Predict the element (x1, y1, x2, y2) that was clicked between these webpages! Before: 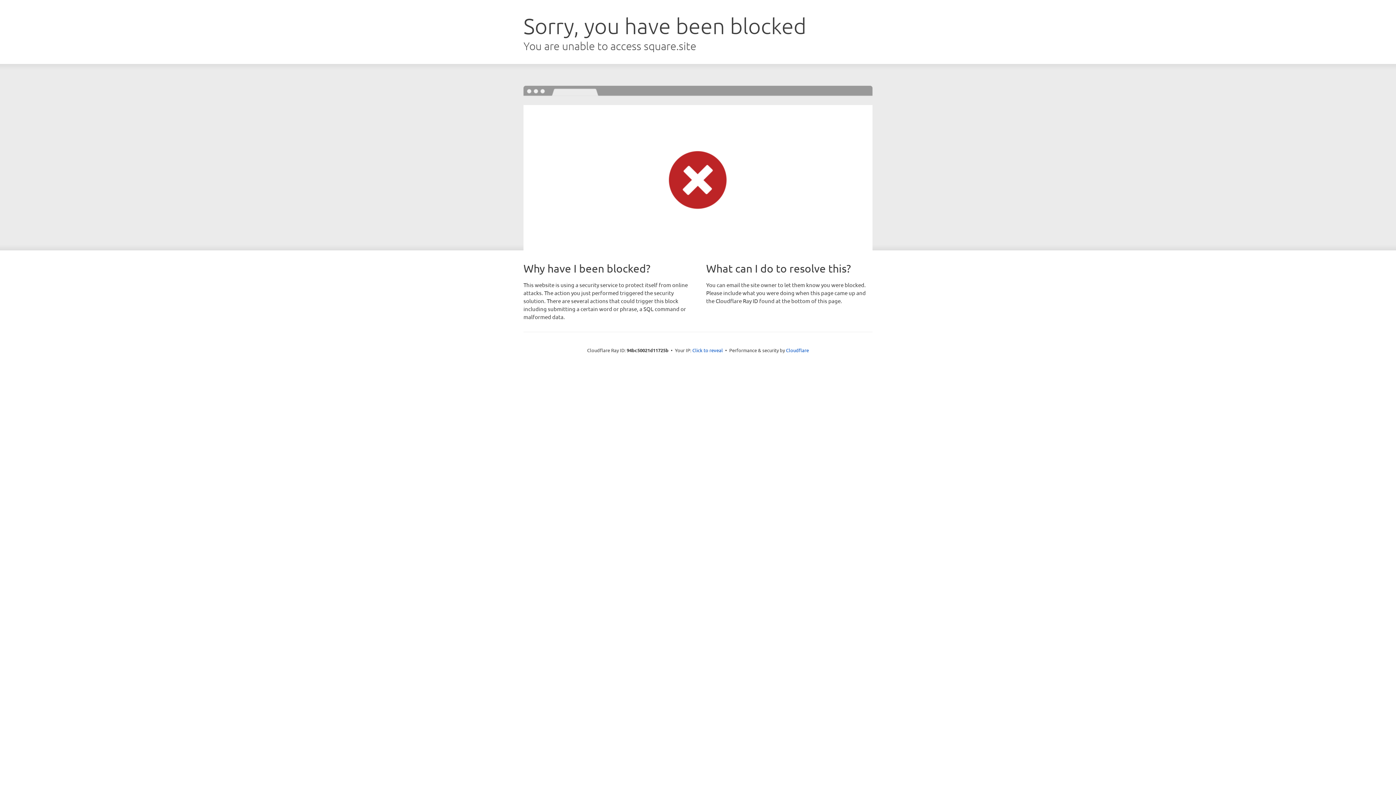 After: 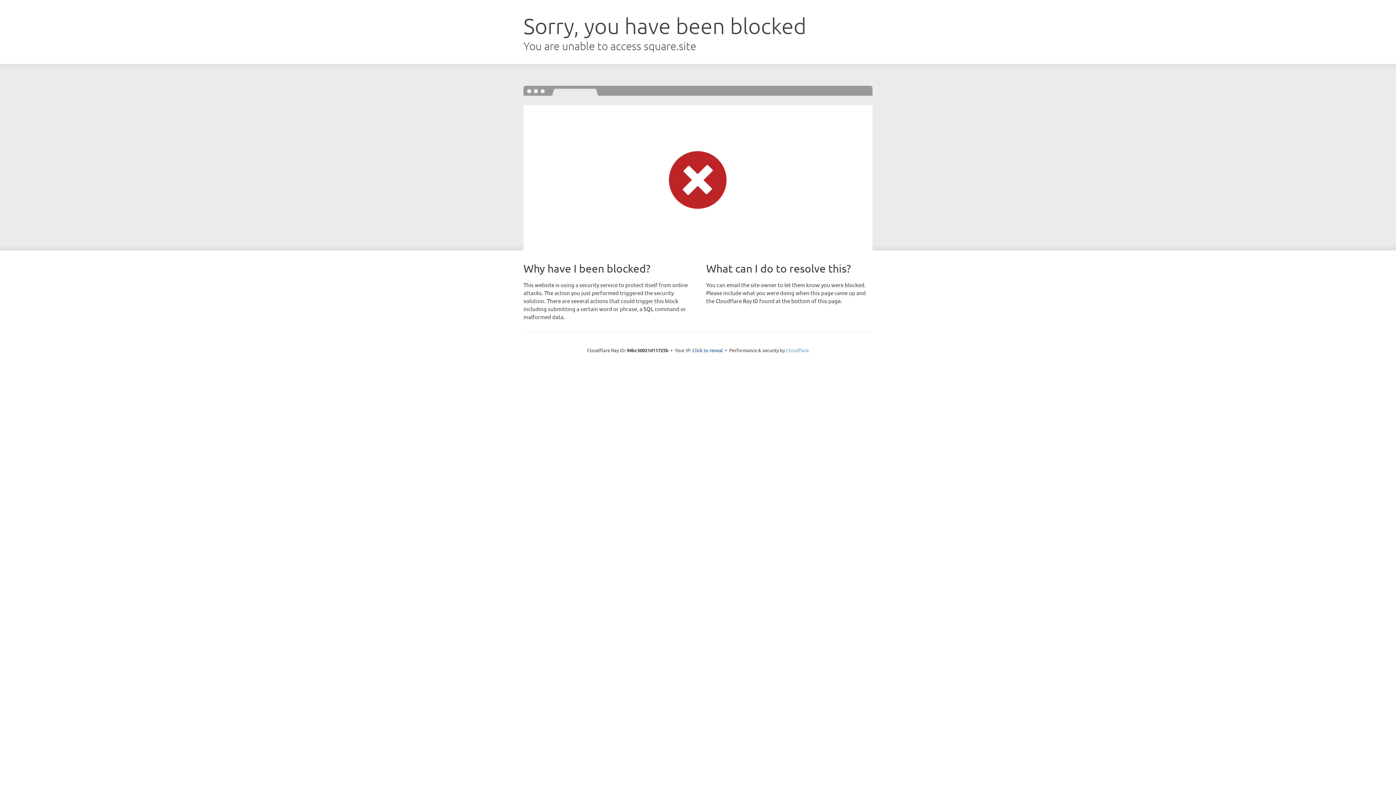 Action: label: Cloudflare bbox: (786, 347, 809, 353)